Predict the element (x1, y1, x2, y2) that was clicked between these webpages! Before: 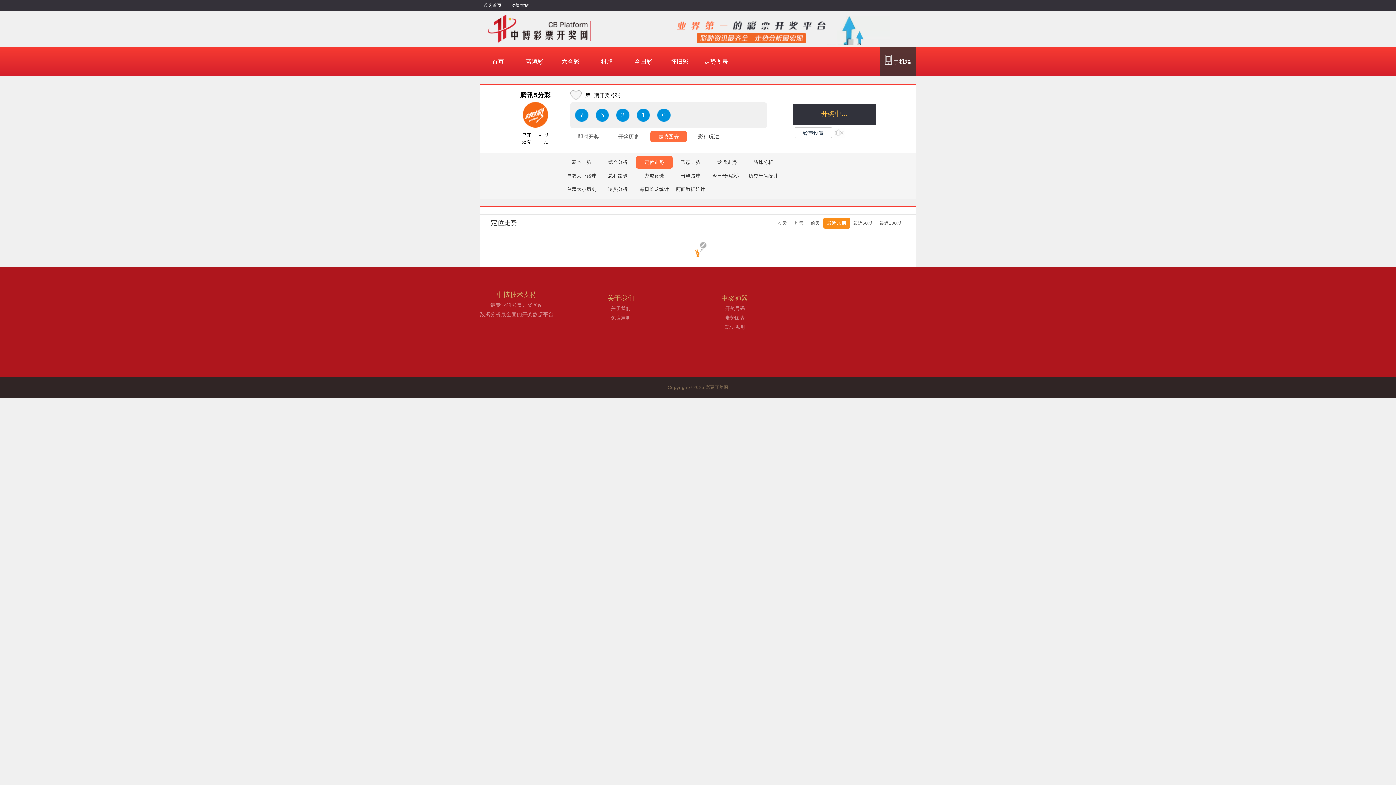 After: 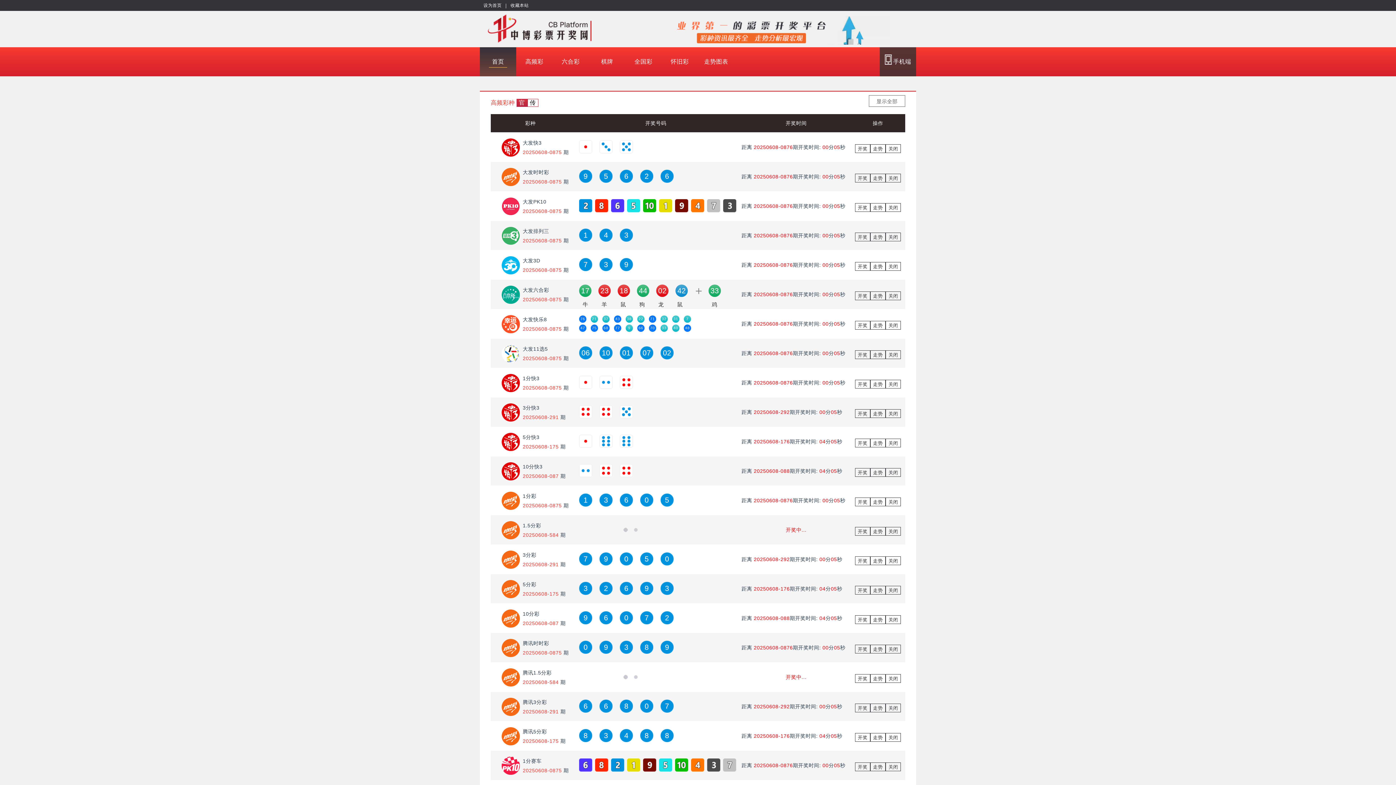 Action: label: 首页 bbox: (480, 47, 516, 76)